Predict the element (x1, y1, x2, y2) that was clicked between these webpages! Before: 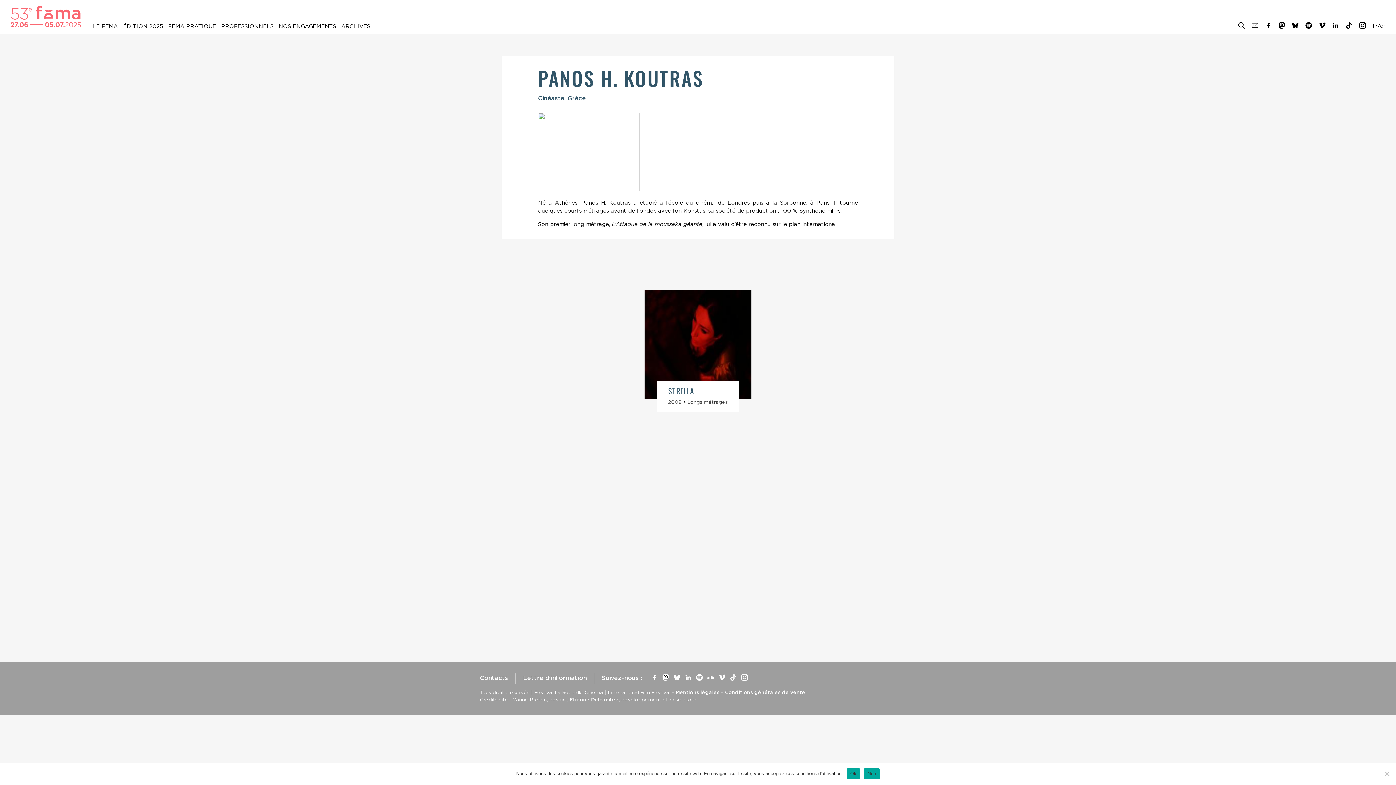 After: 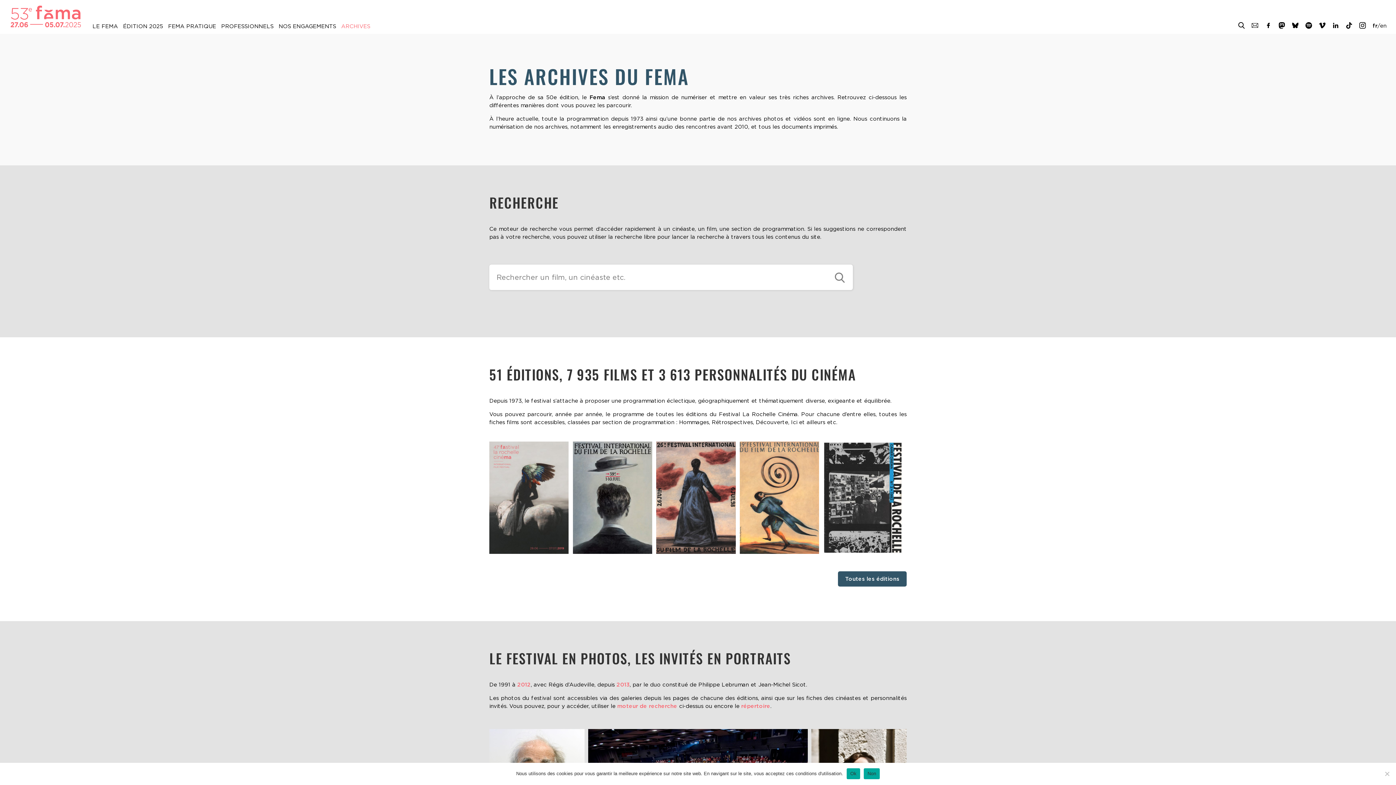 Action: bbox: (1238, 23, 1245, 30)